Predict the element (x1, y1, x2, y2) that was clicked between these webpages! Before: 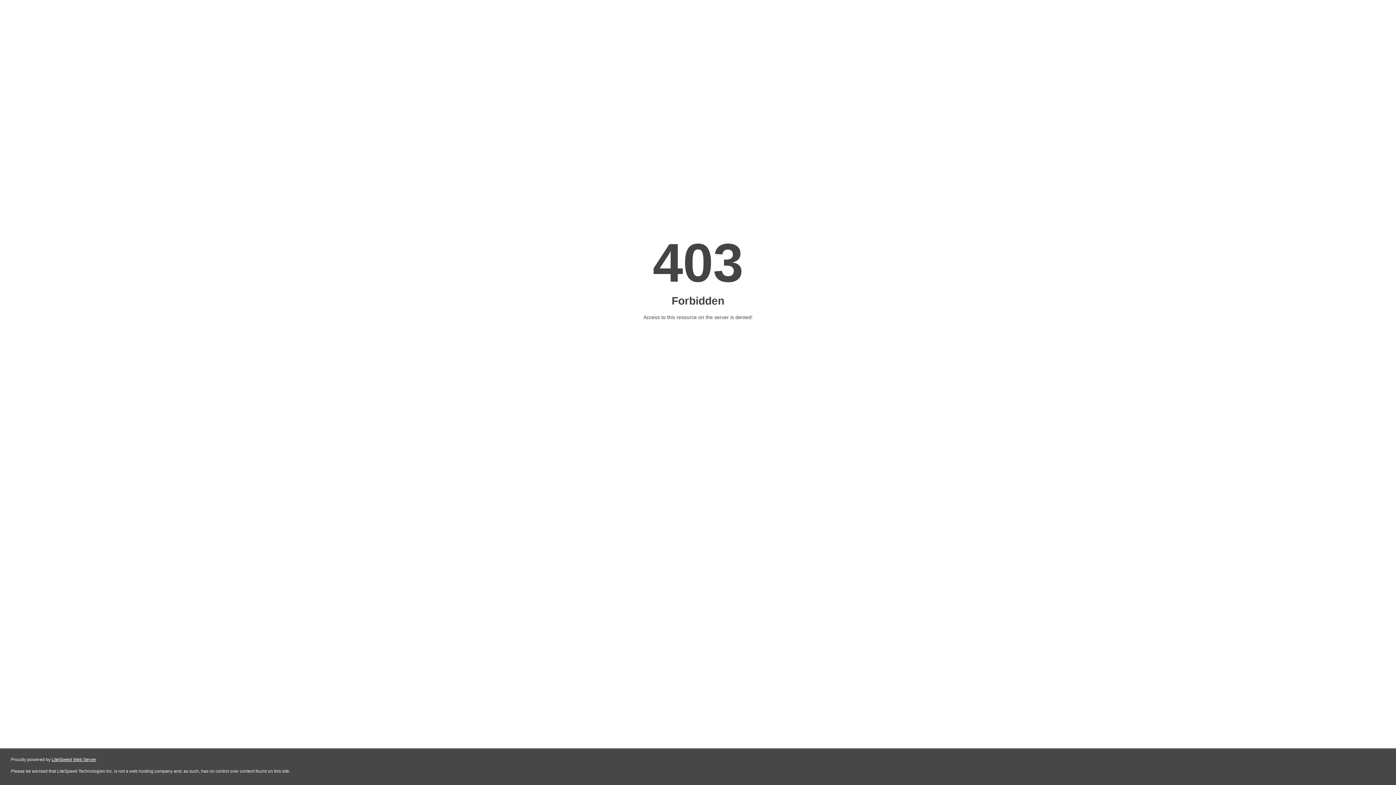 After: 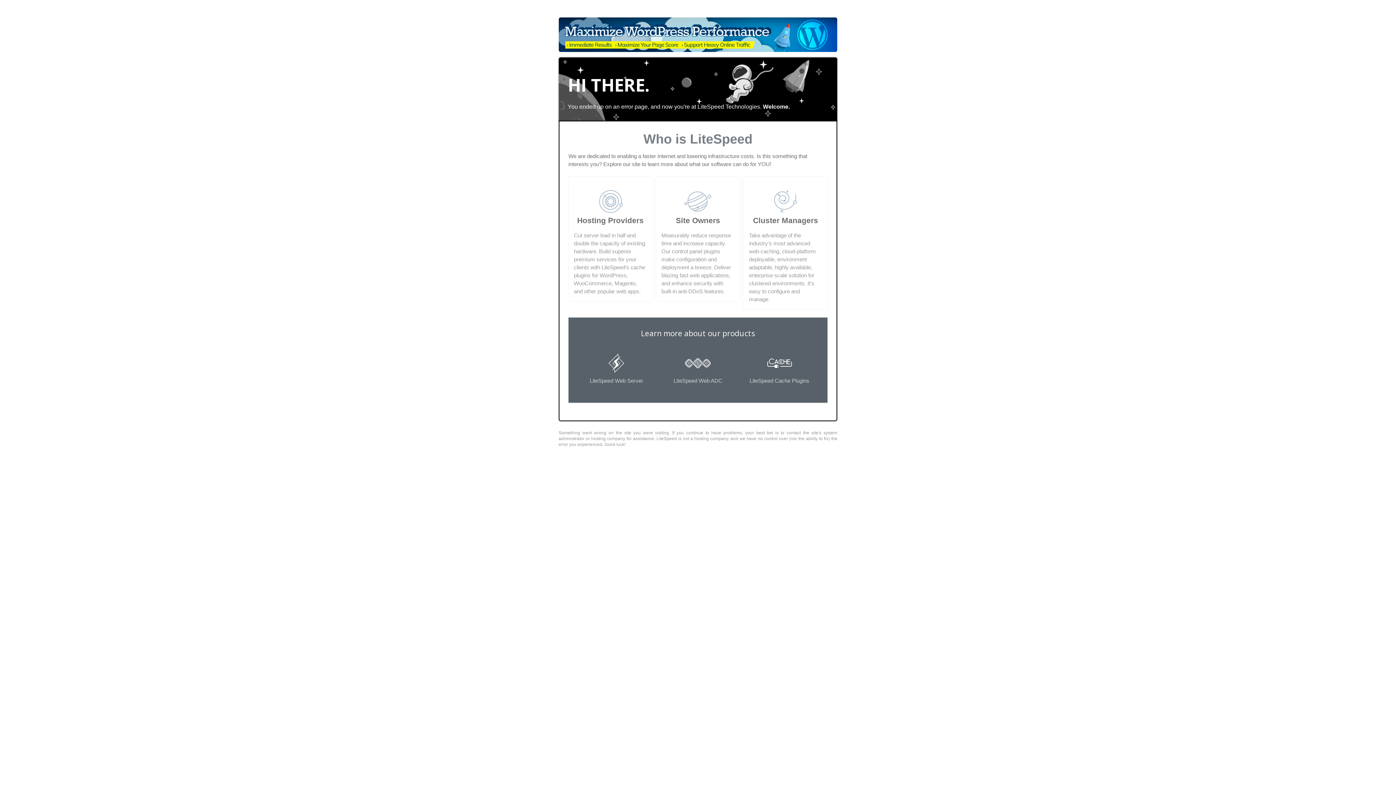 Action: label: LiteSpeed Web Server bbox: (51, 757, 96, 762)